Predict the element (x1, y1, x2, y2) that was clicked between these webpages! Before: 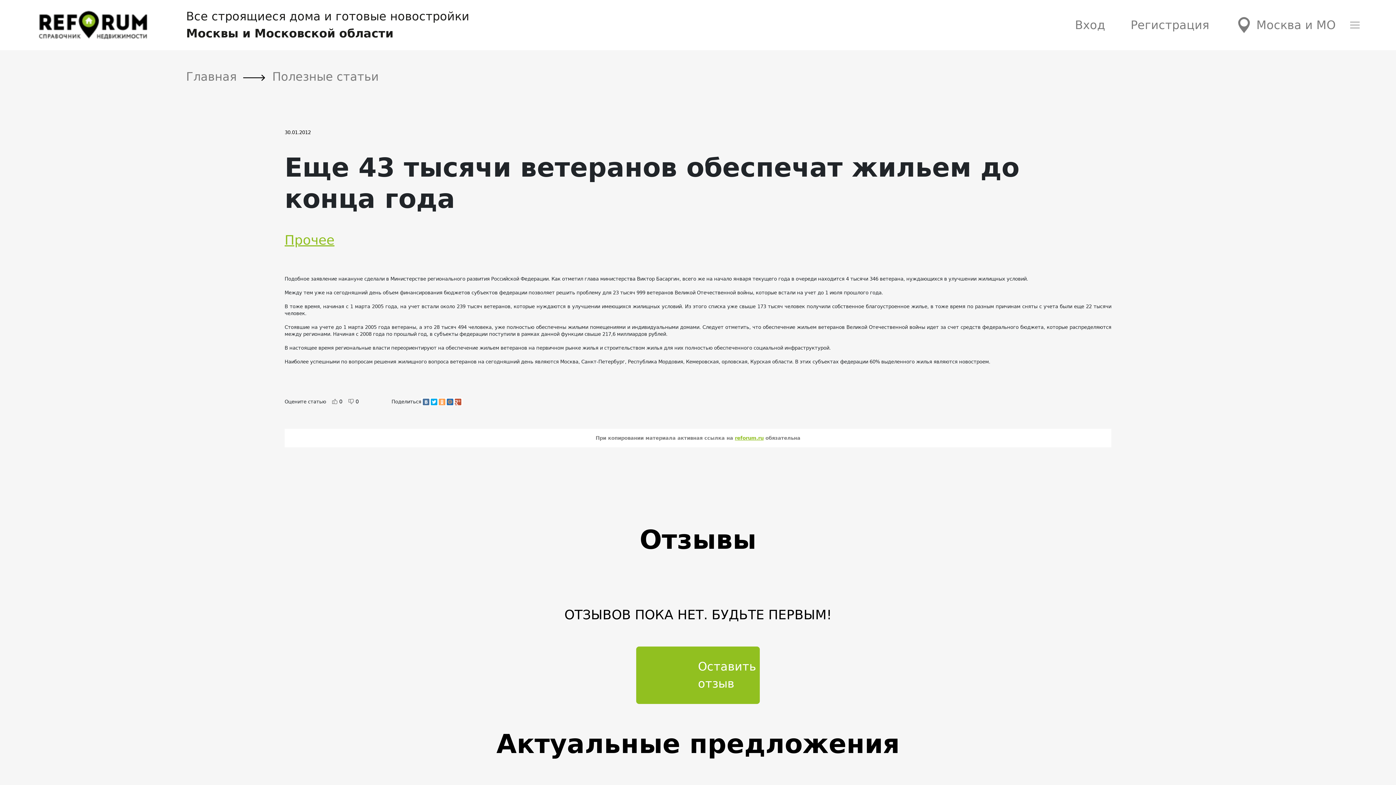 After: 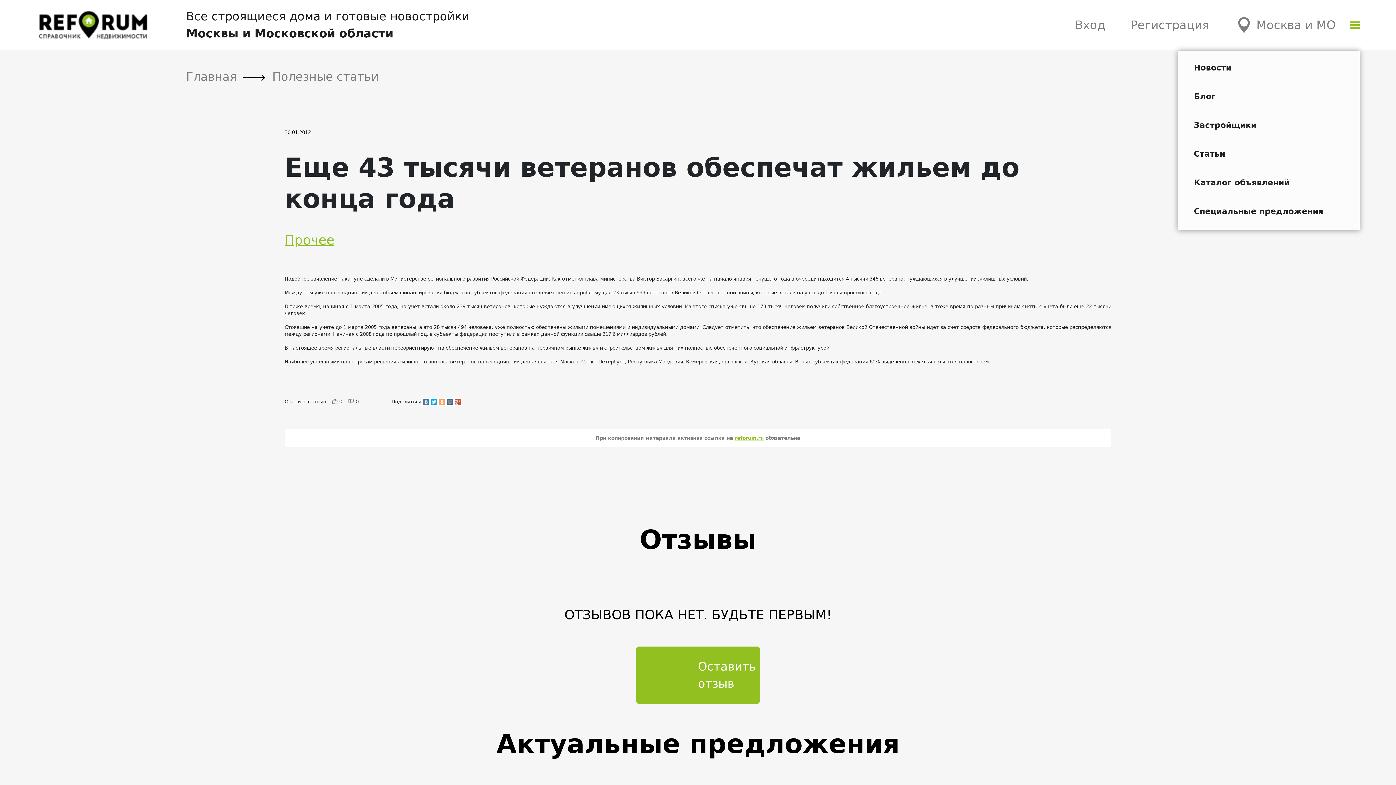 Action: bbox: (1350, 21, 1360, 28)